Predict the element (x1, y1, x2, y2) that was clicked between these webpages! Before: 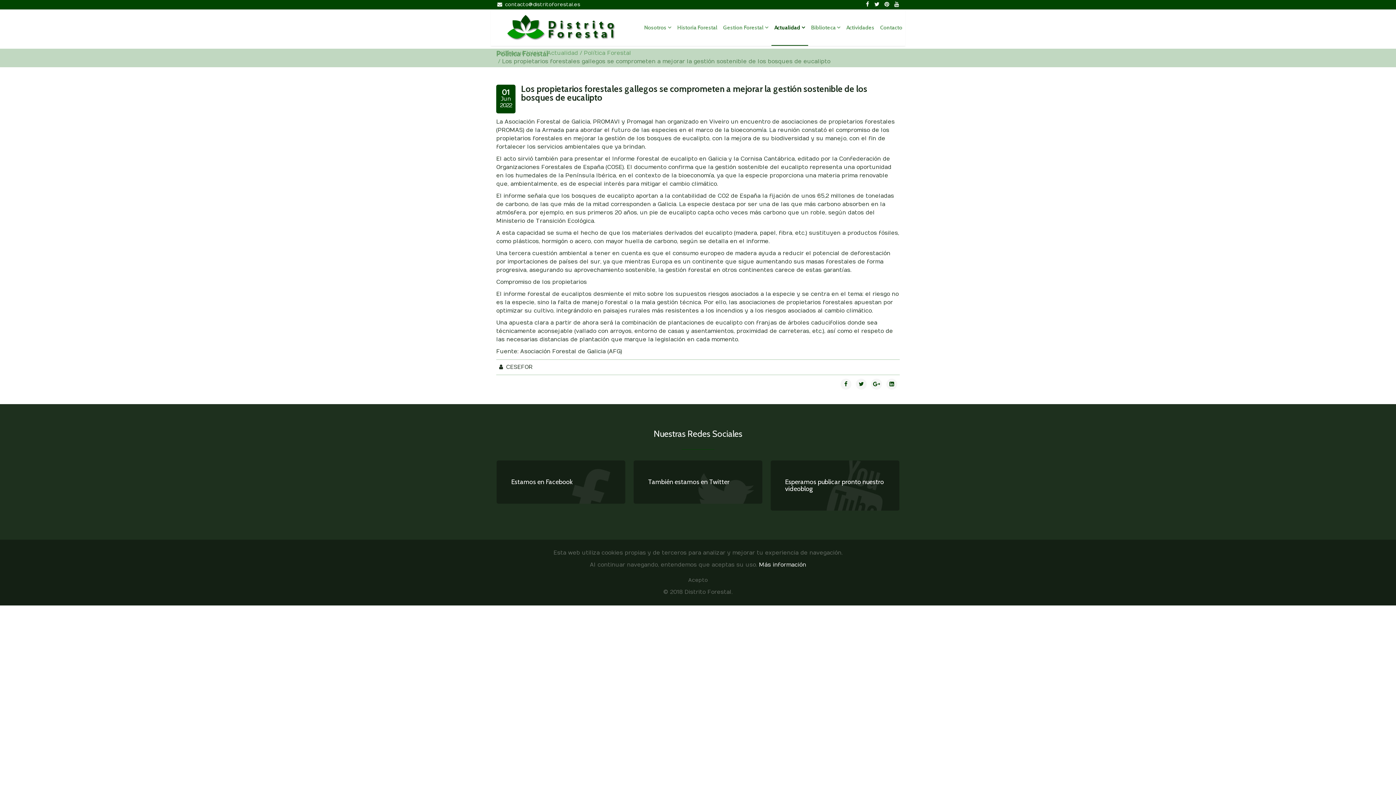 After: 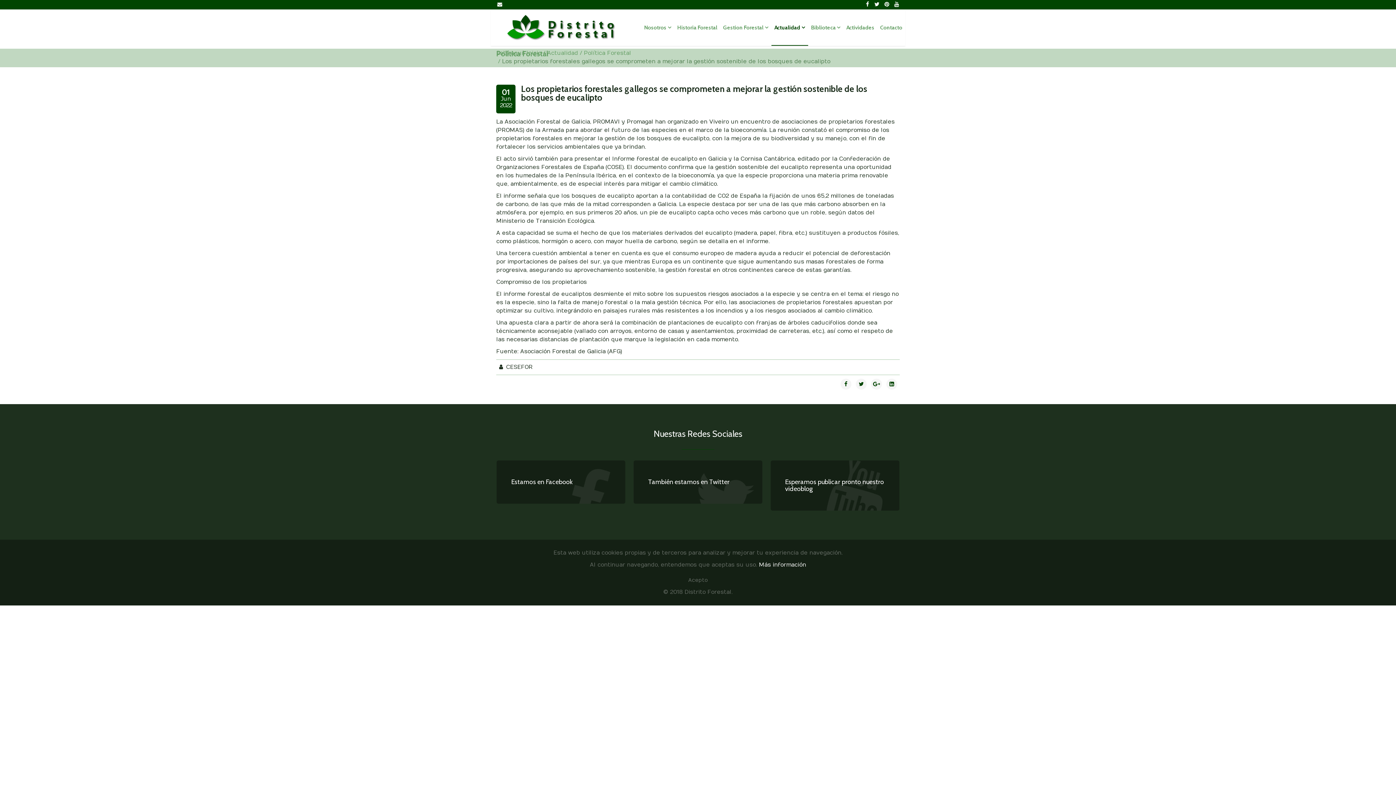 Action: bbox: (505, 1, 580, 7) label: contacto@distritoforestal.es